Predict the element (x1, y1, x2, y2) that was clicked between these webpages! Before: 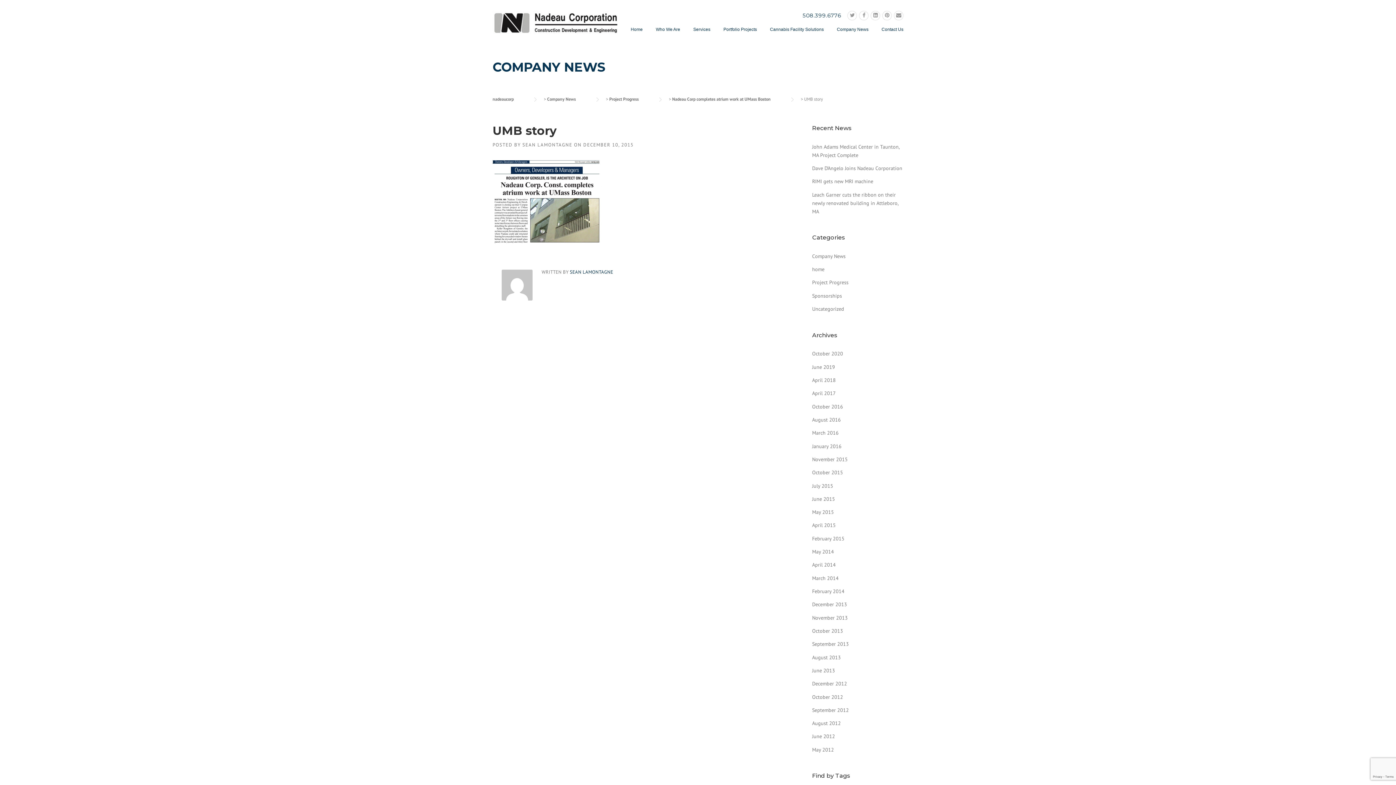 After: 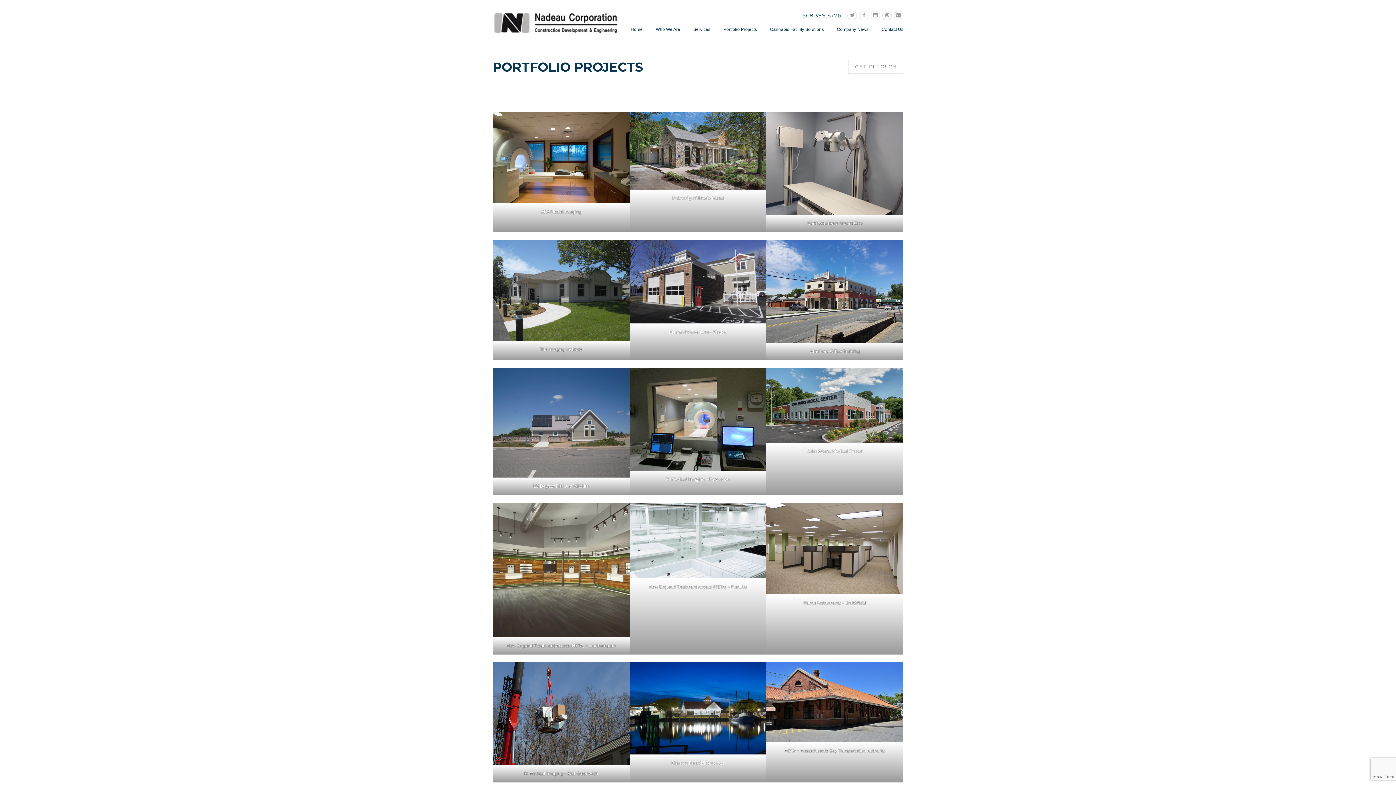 Action: label: Portfolio Projects bbox: (717, 25, 763, 43)